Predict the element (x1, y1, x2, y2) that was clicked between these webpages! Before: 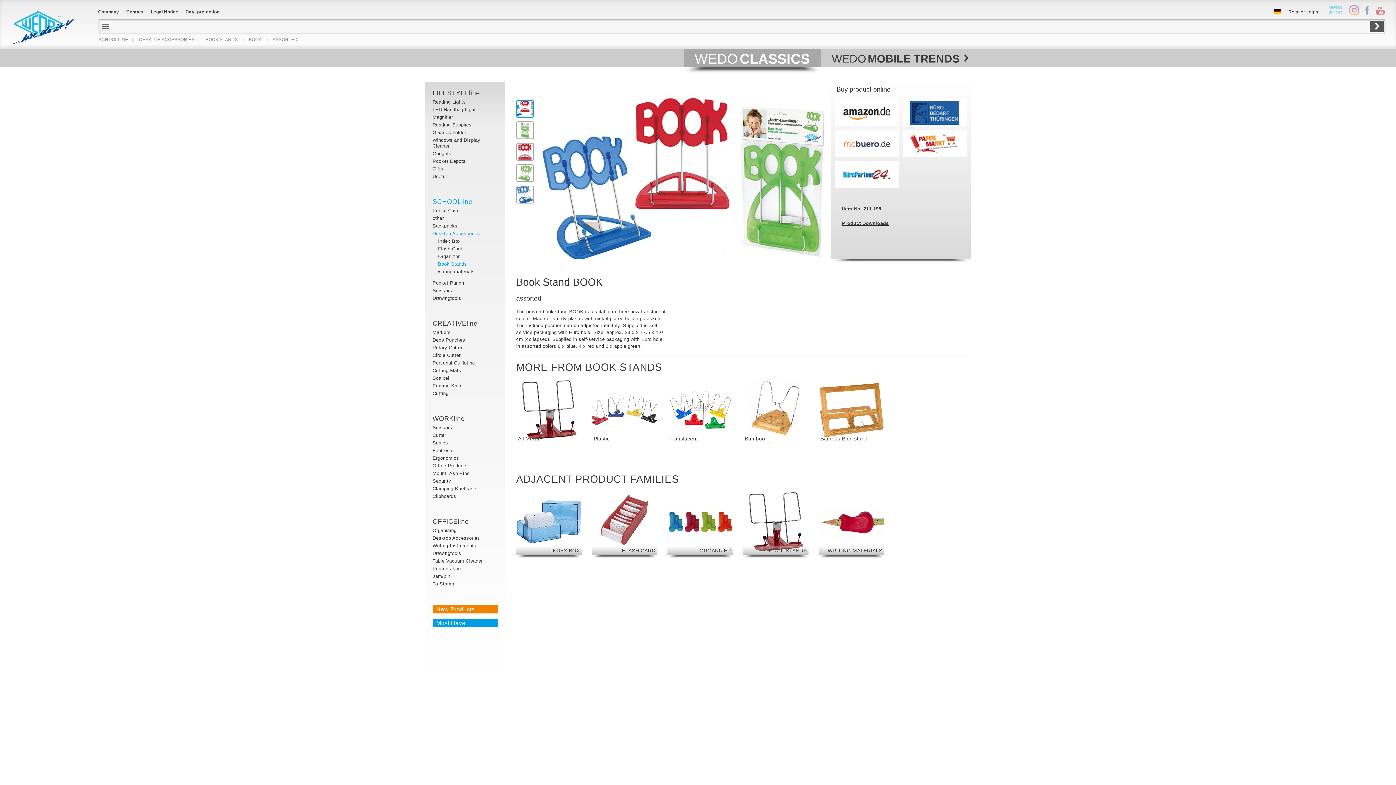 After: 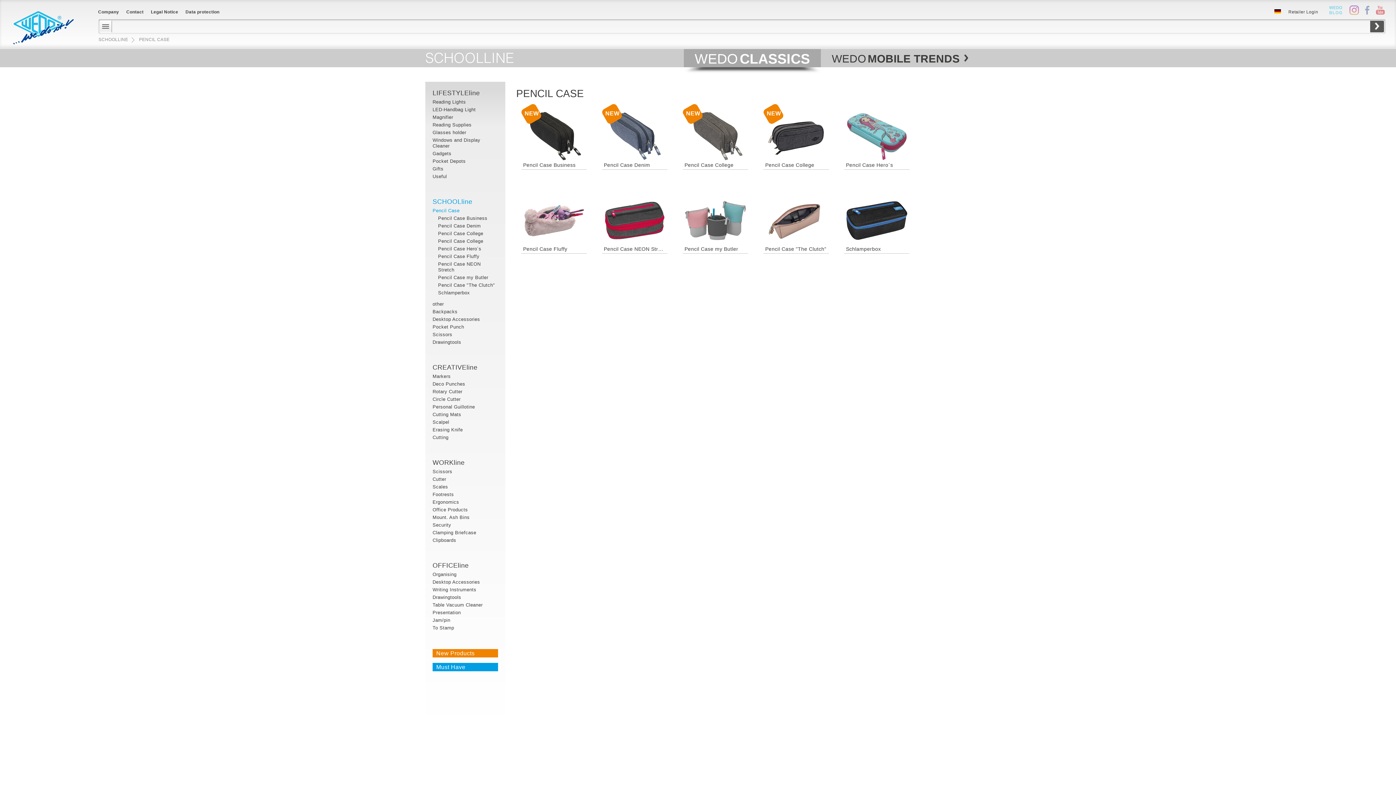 Action: label: Pencil Case bbox: (432, 208, 459, 213)